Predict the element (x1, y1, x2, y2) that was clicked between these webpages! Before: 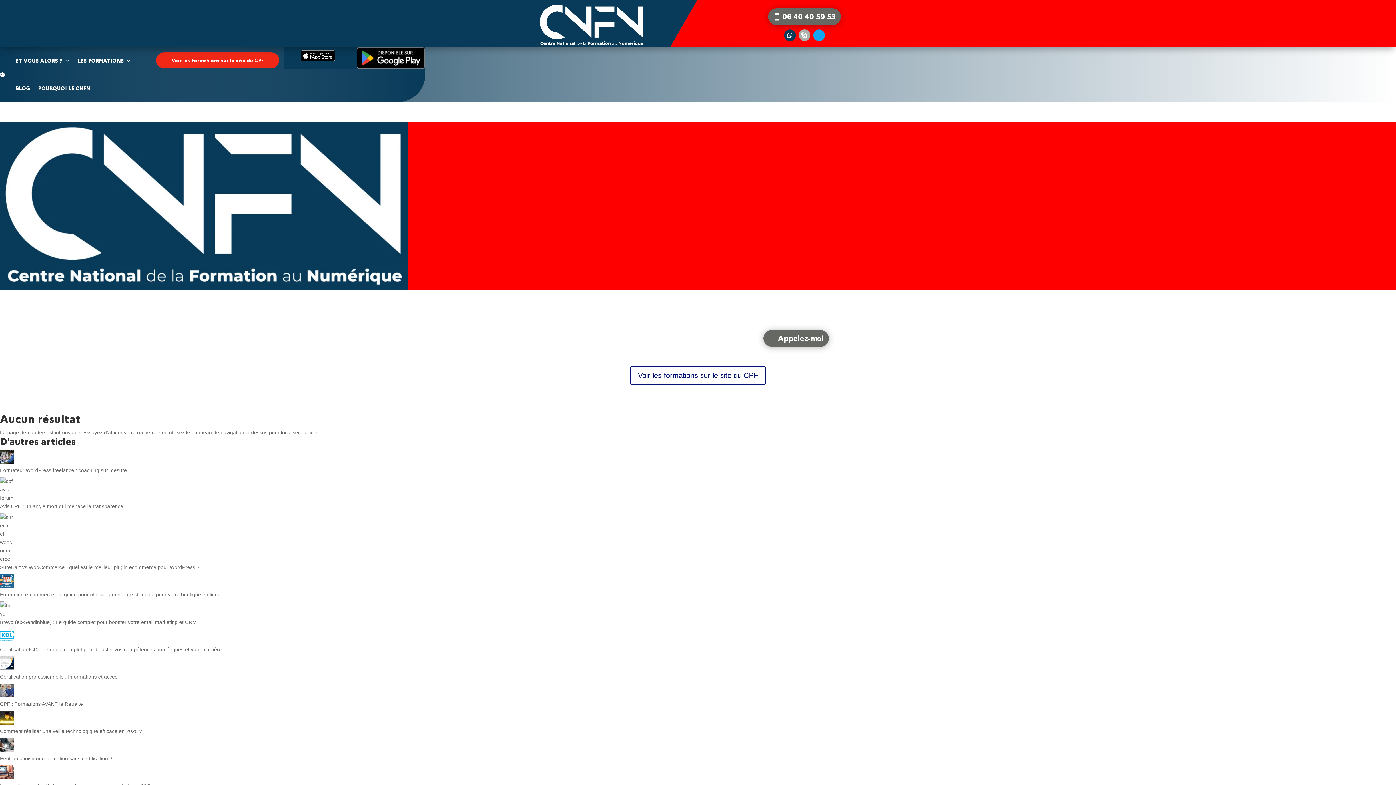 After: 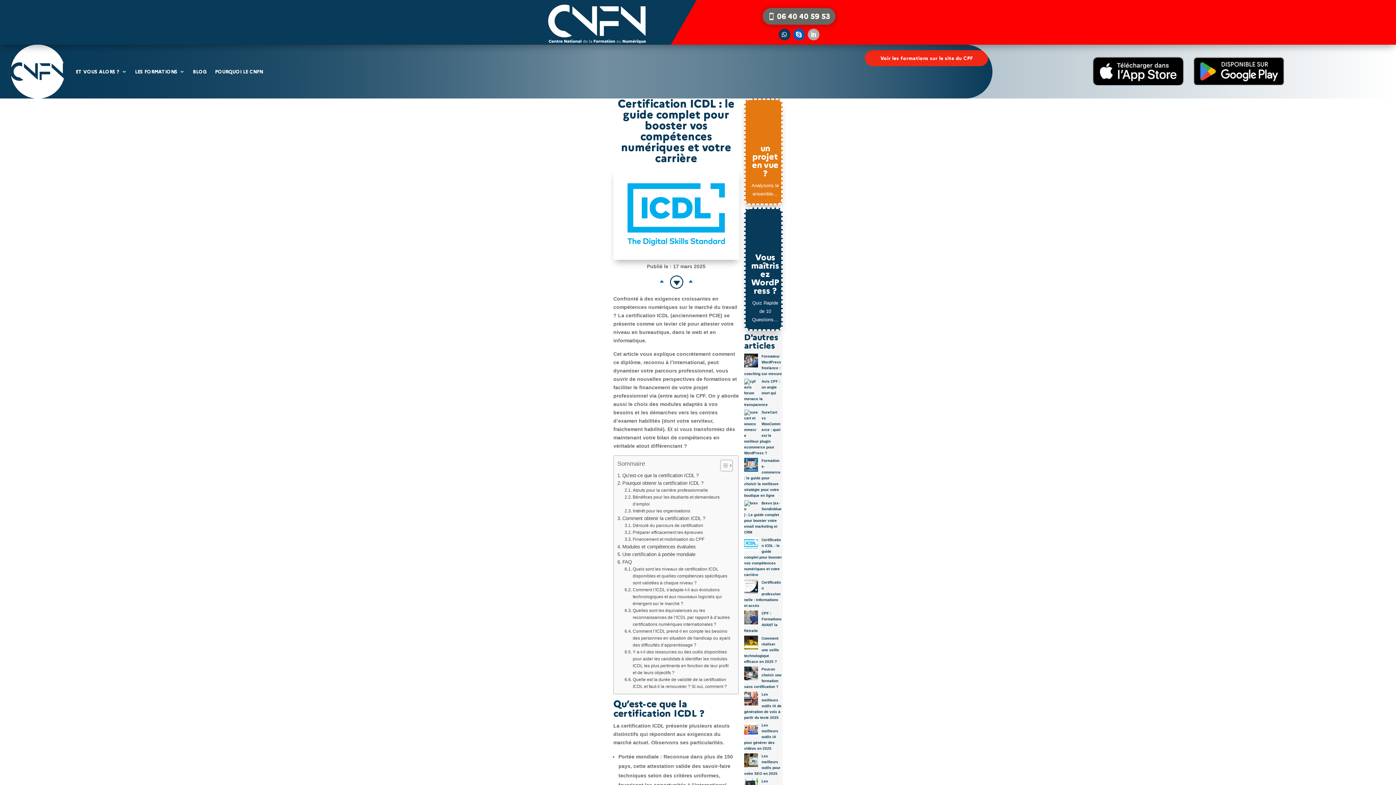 Action: bbox: (0, 647, 221, 652) label: Certification ICDL : le guide complet pour booster vos compétences numériques et votre carrière